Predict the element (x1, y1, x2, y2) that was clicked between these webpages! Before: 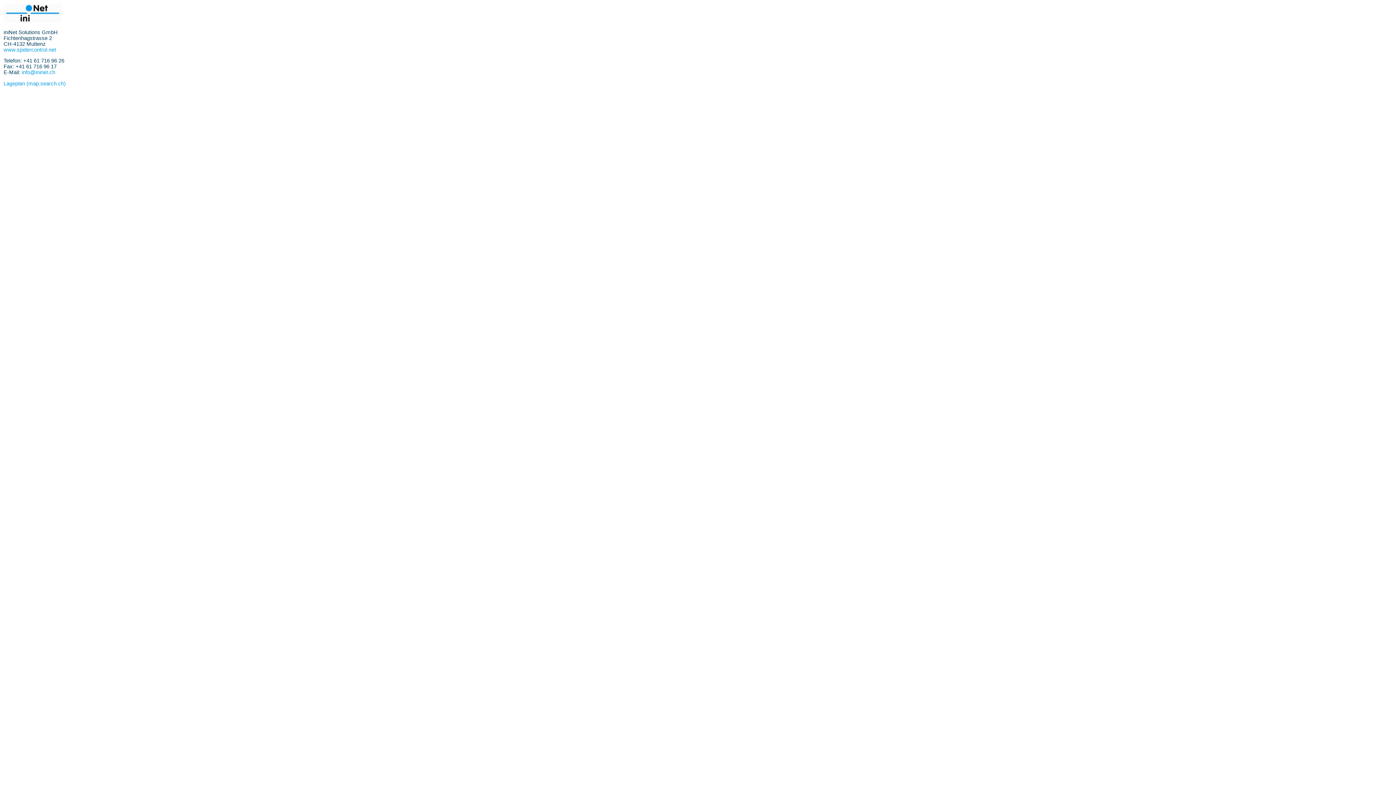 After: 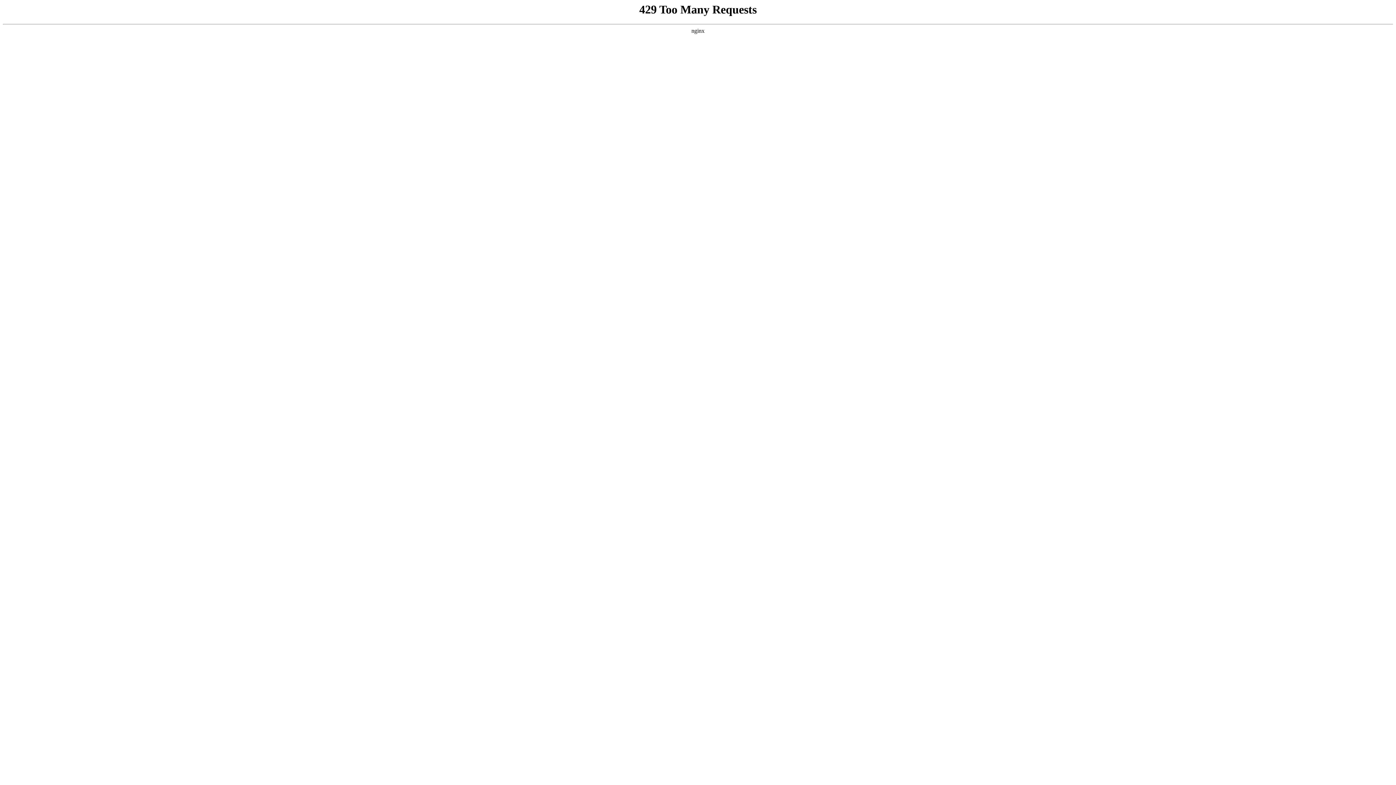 Action: bbox: (3, 18, 61, 24)